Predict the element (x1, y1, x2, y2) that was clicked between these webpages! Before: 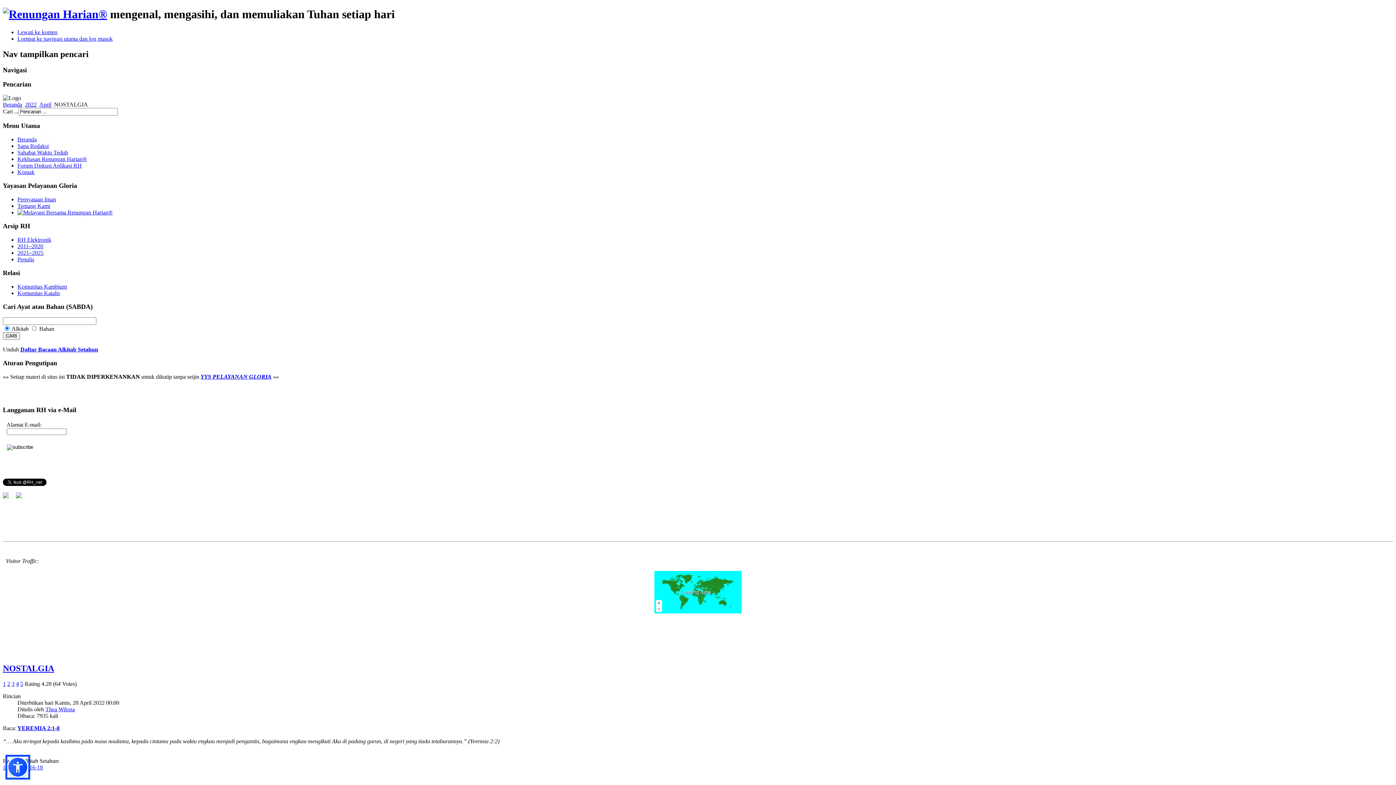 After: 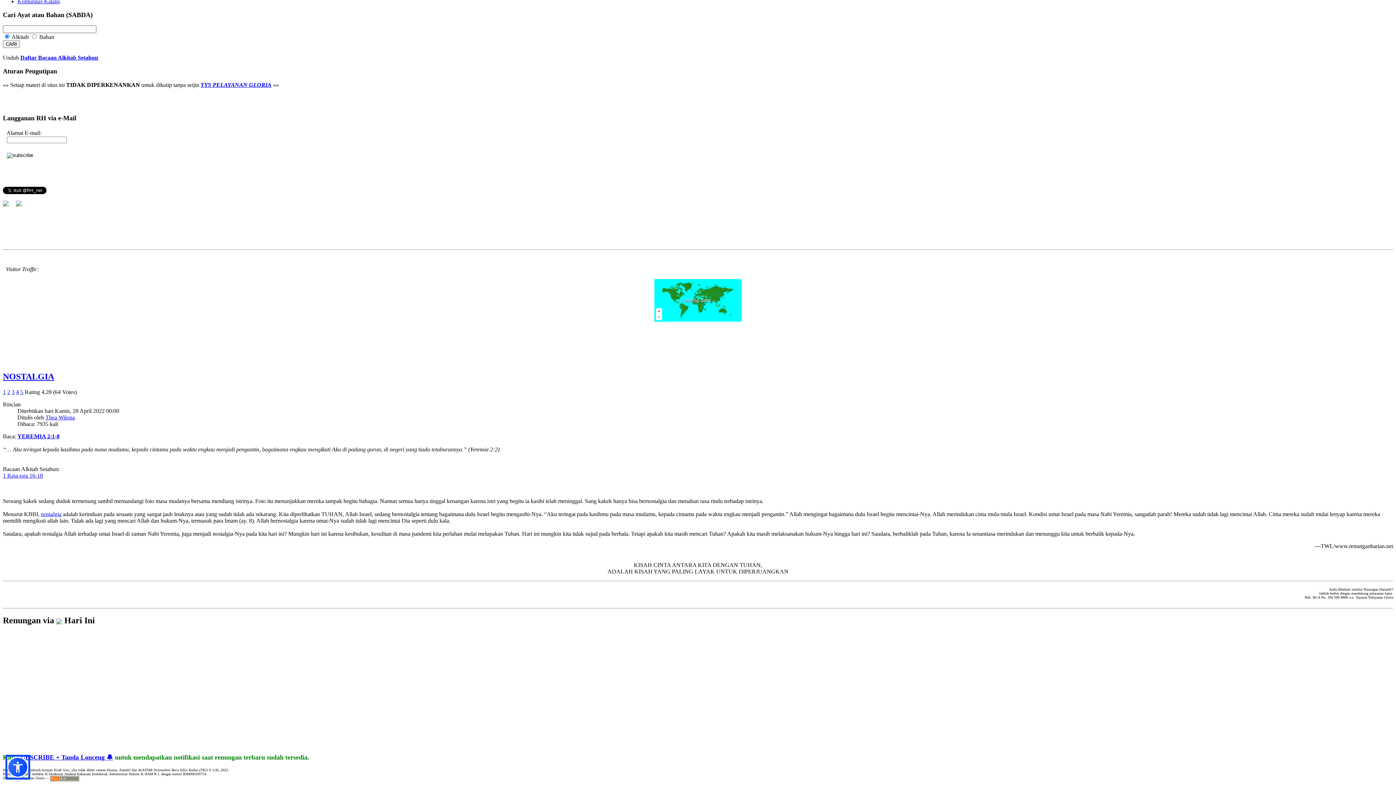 Action: label: Lewati ke konten bbox: (17, 29, 57, 35)